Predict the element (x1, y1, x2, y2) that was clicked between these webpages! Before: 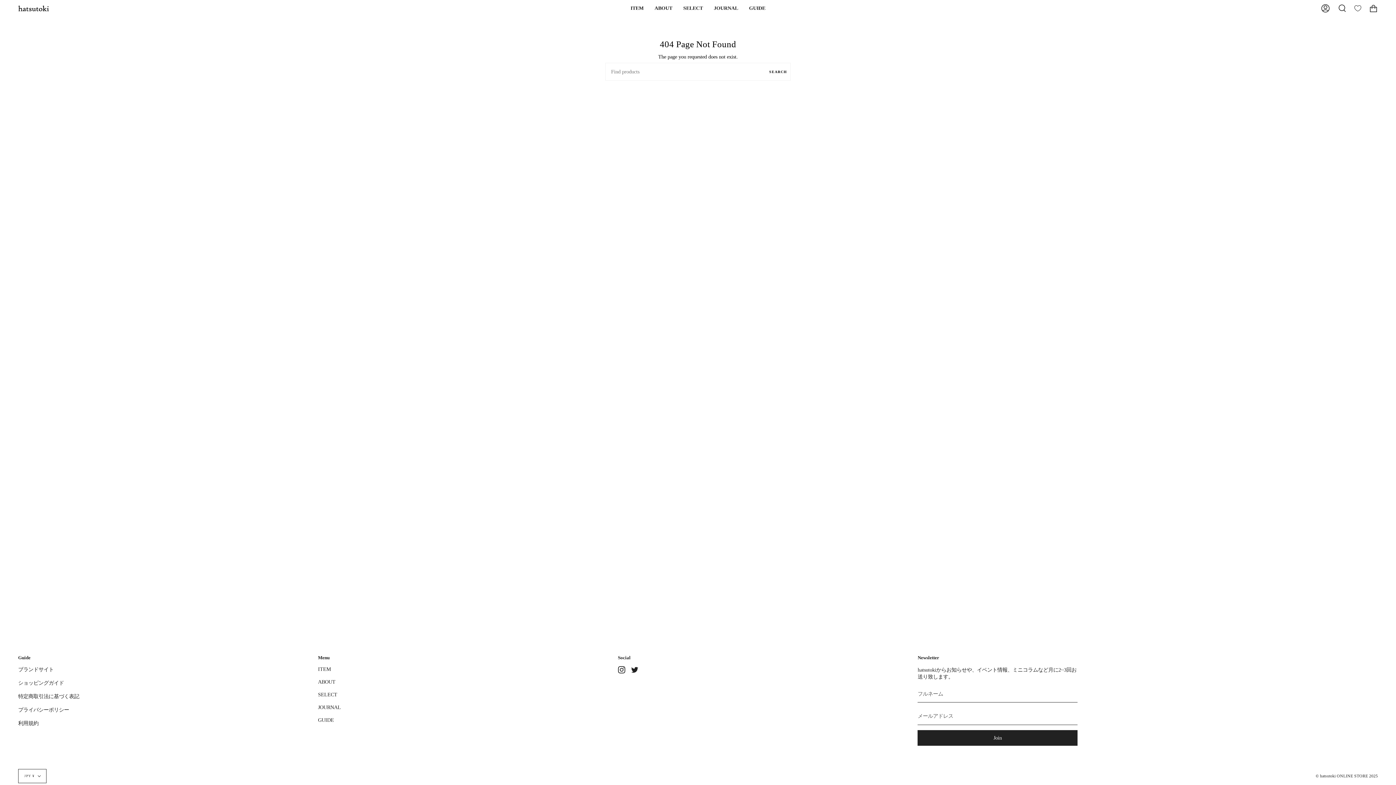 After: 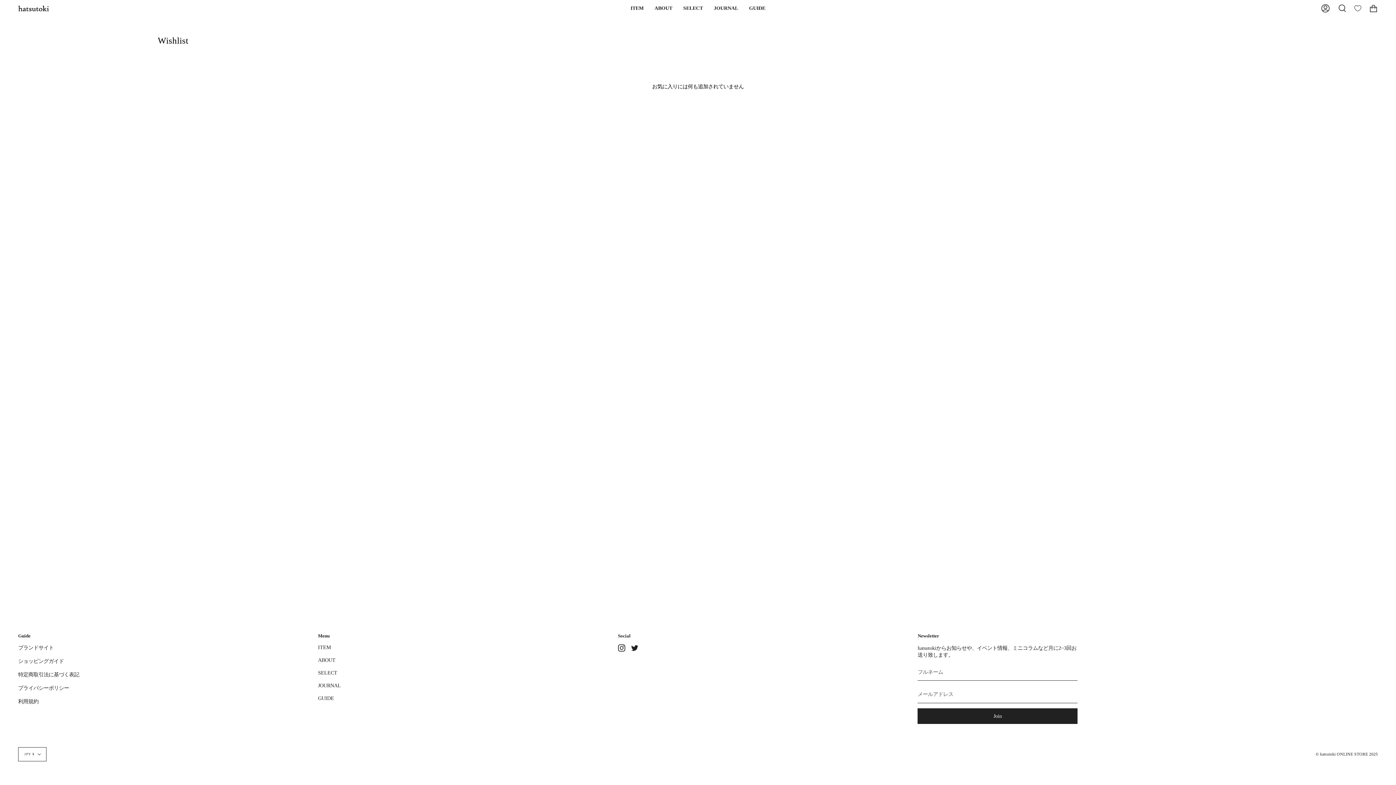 Action: bbox: (1350, 0, 1365, 16)